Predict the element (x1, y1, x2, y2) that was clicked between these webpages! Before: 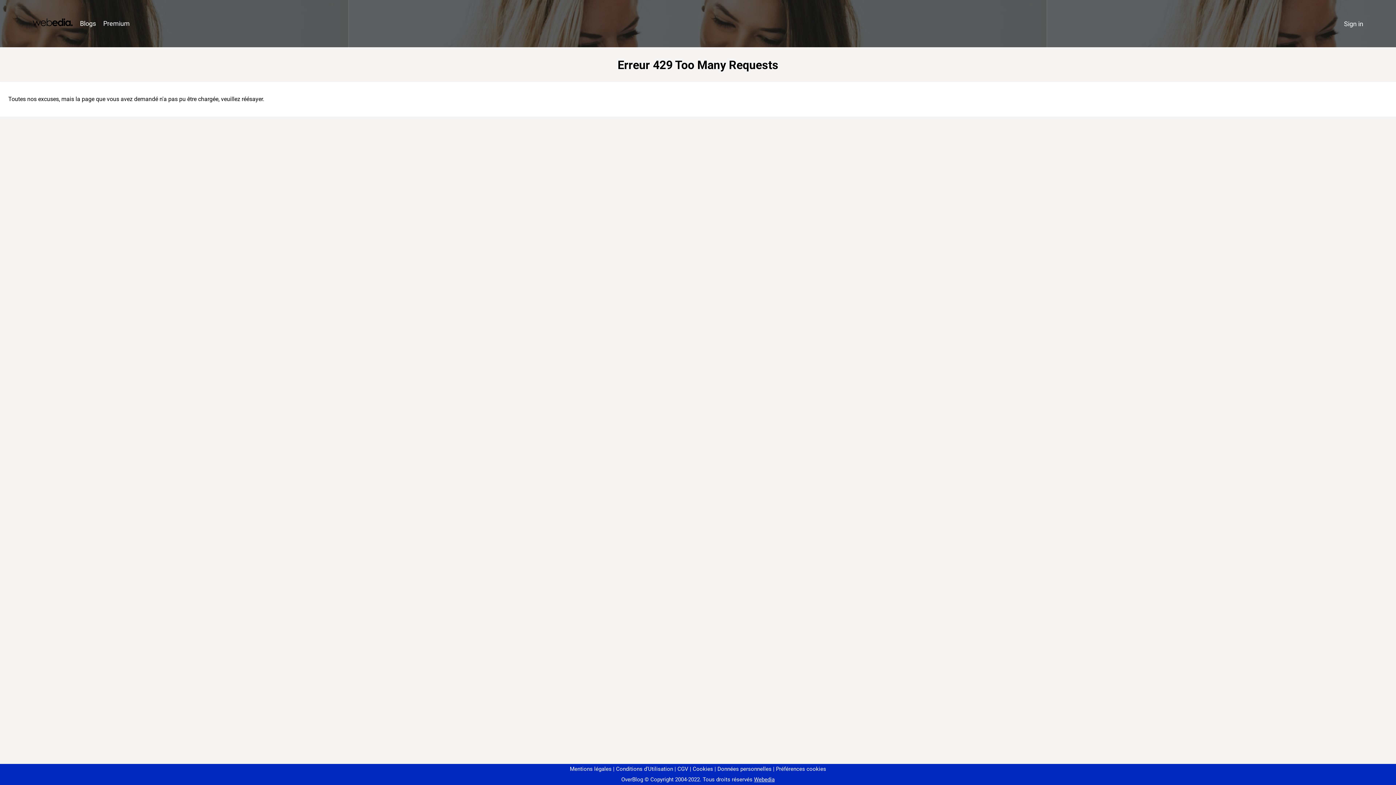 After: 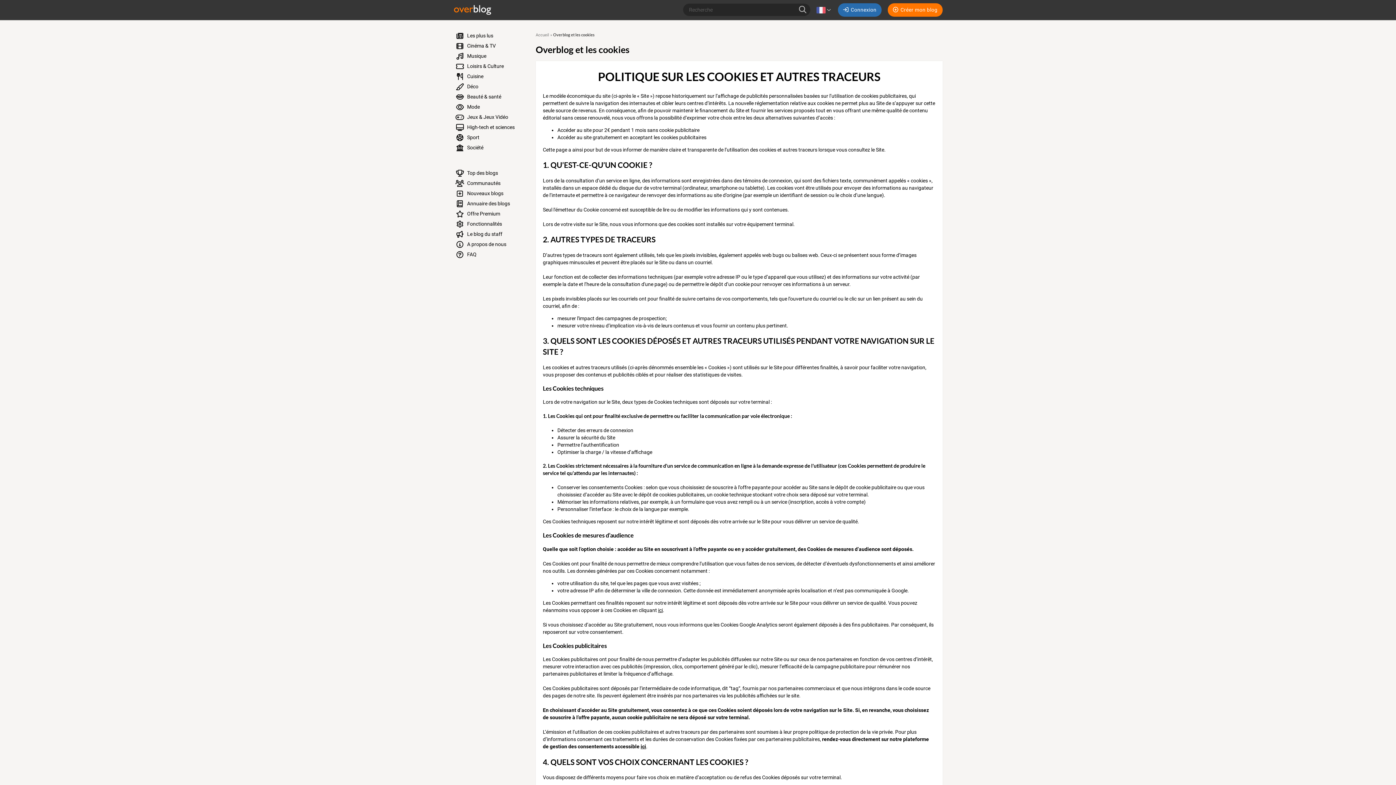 Action: label: Cookies bbox: (690, 766, 713, 772)